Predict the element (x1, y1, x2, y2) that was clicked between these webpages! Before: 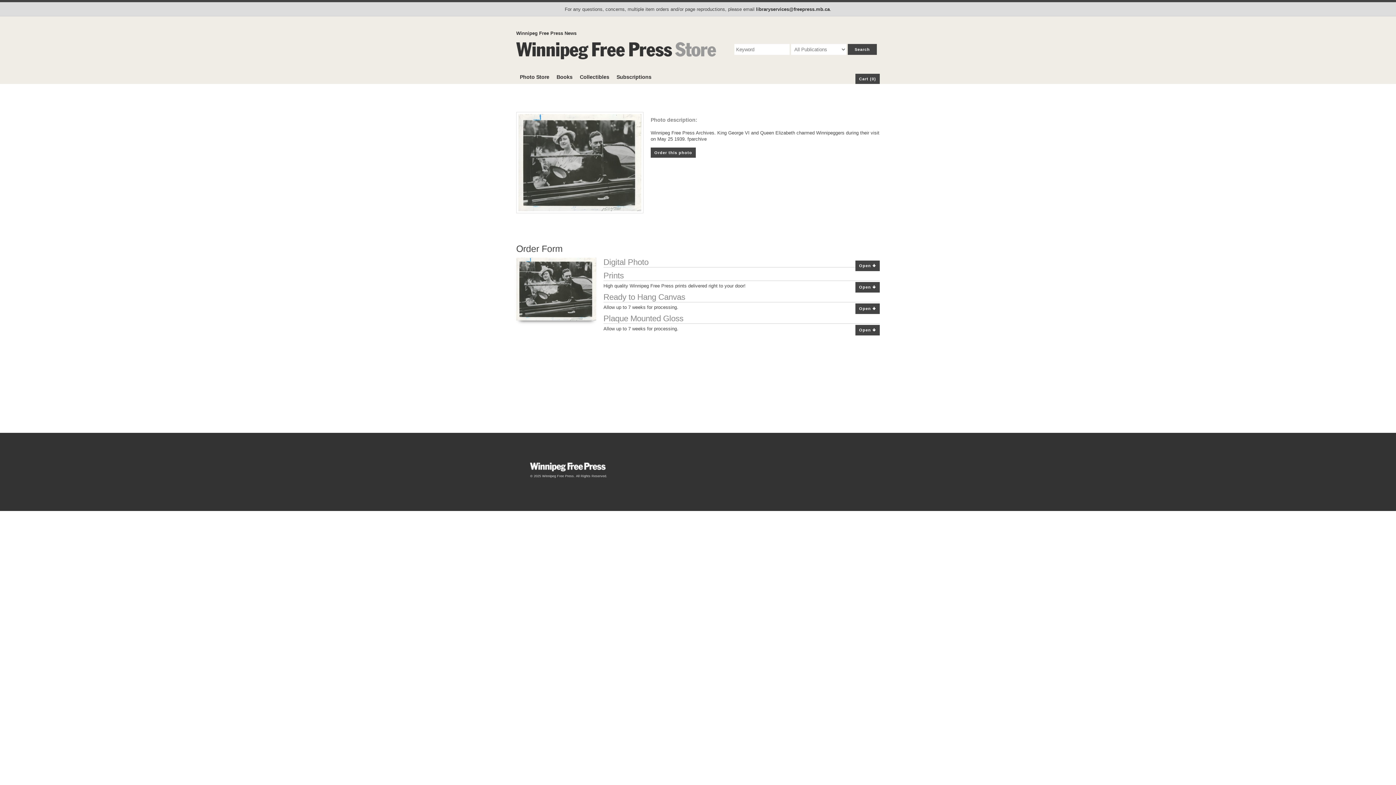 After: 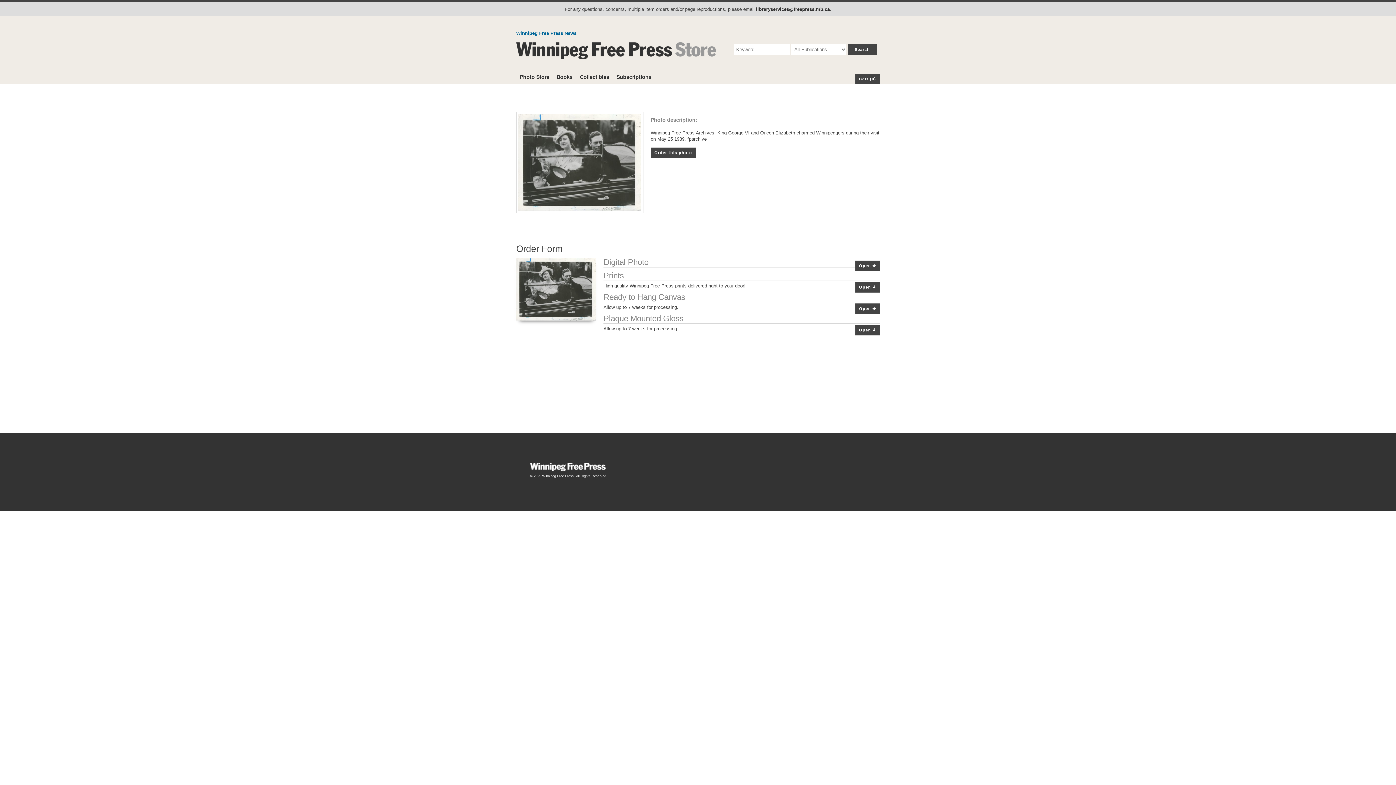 Action: label: Winnipeg Free Press News bbox: (516, 30, 576, 36)